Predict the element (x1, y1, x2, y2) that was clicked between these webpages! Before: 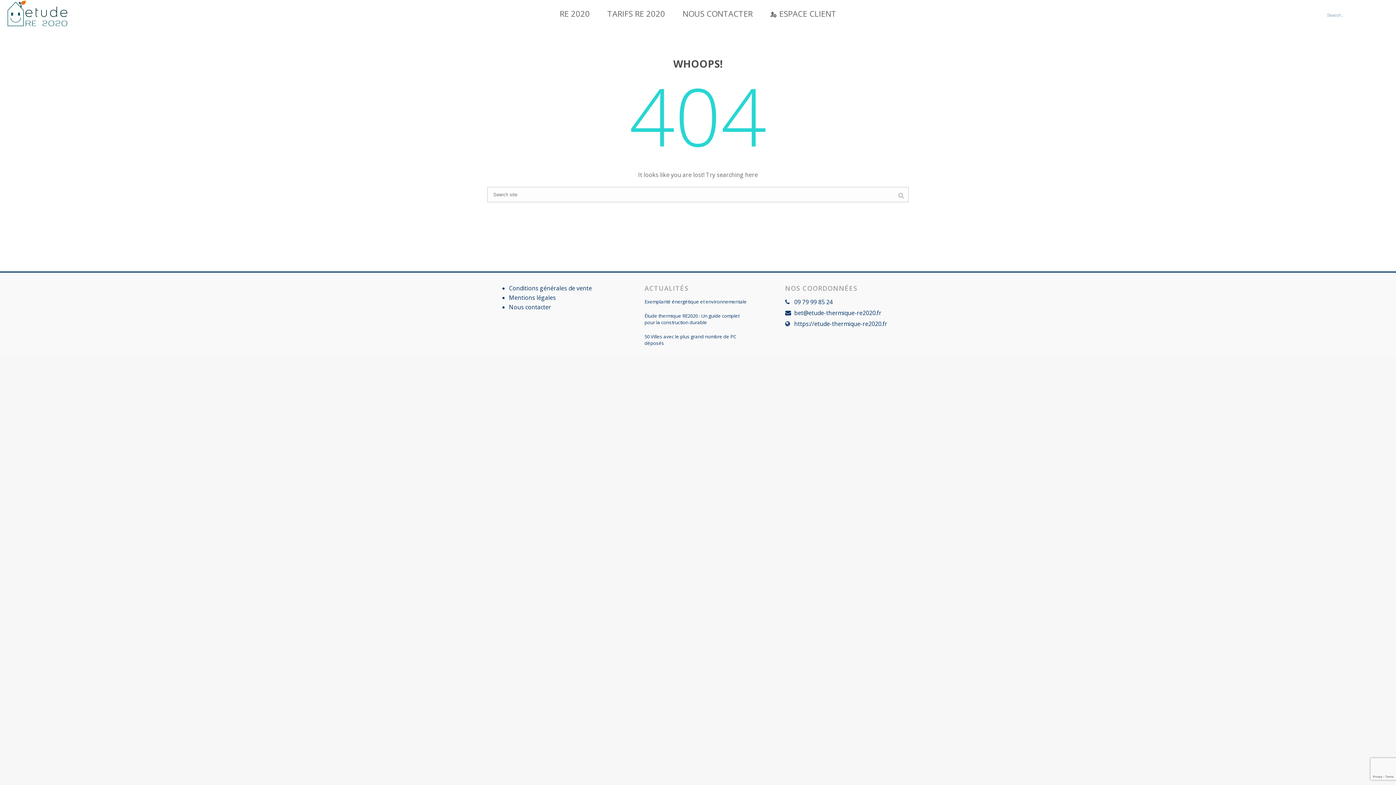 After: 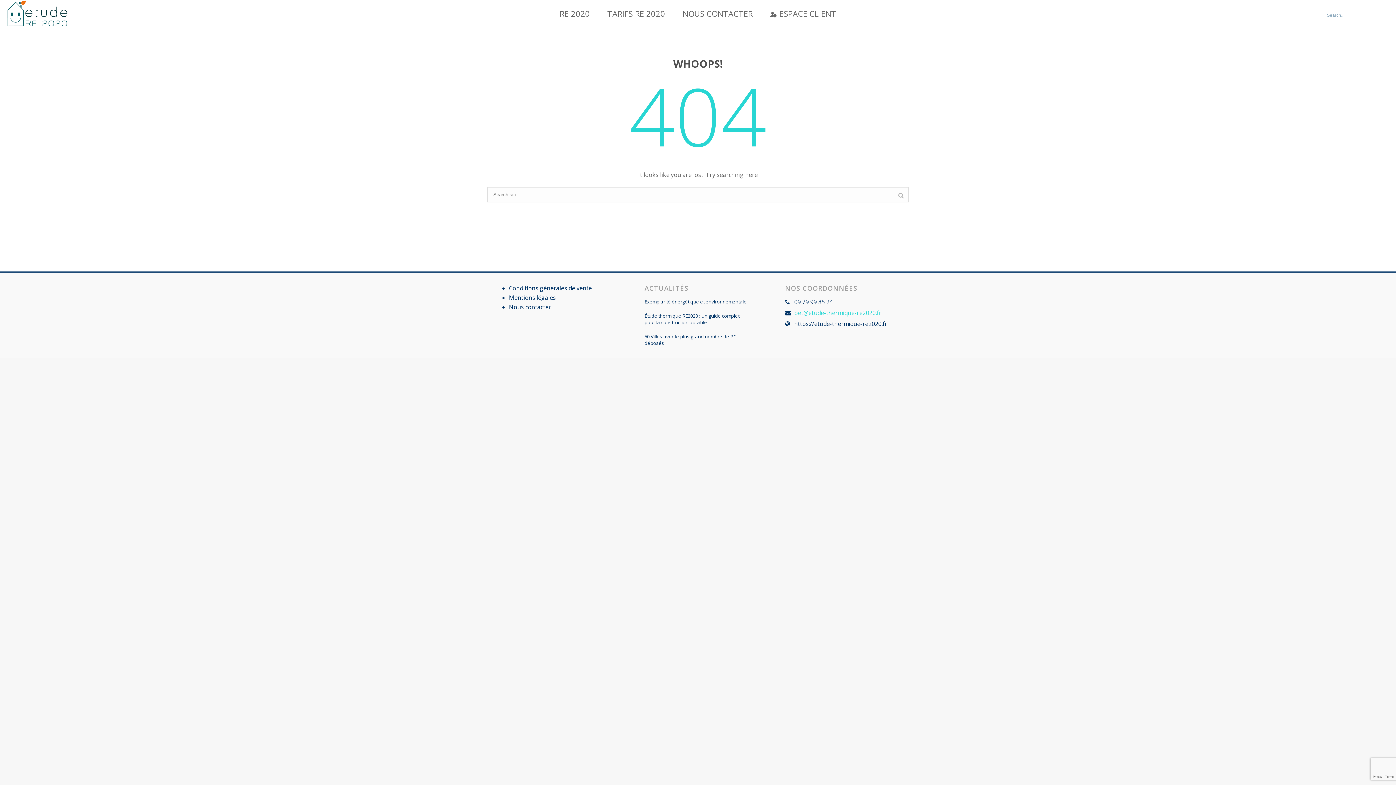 Action: bbox: (794, 309, 881, 316) label: bet@etude-thermique-re2020.fr